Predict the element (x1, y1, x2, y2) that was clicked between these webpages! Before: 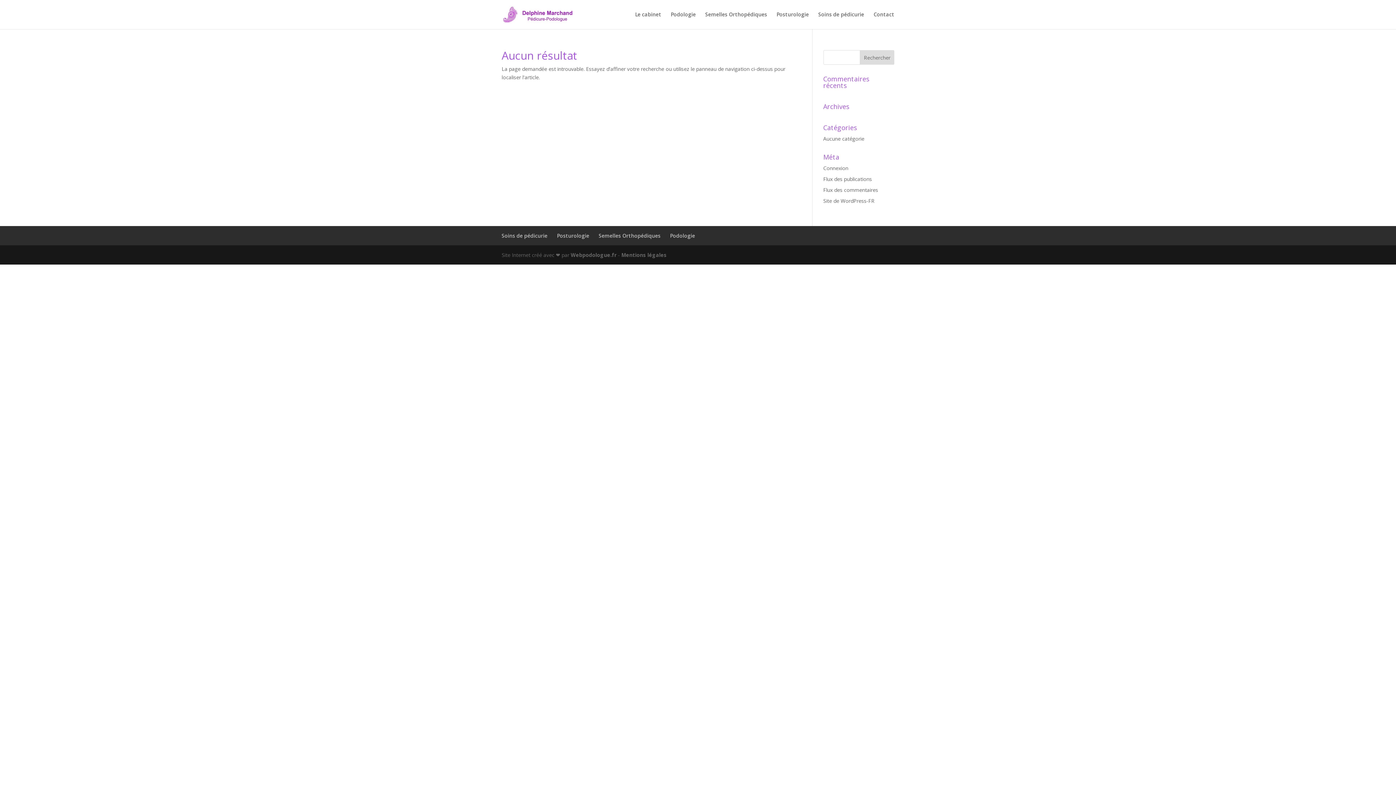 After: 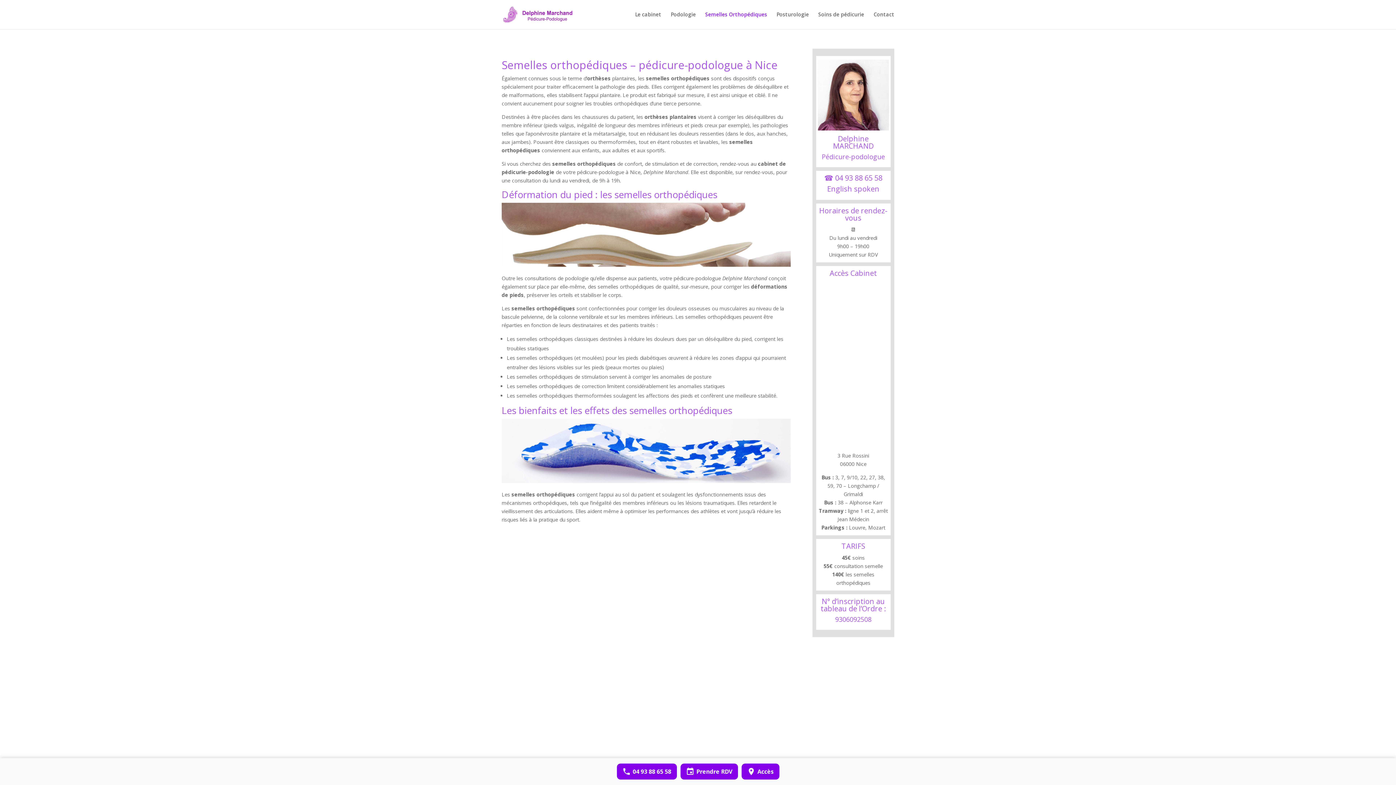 Action: label: Semelles Orthopédiques bbox: (705, 12, 767, 29)